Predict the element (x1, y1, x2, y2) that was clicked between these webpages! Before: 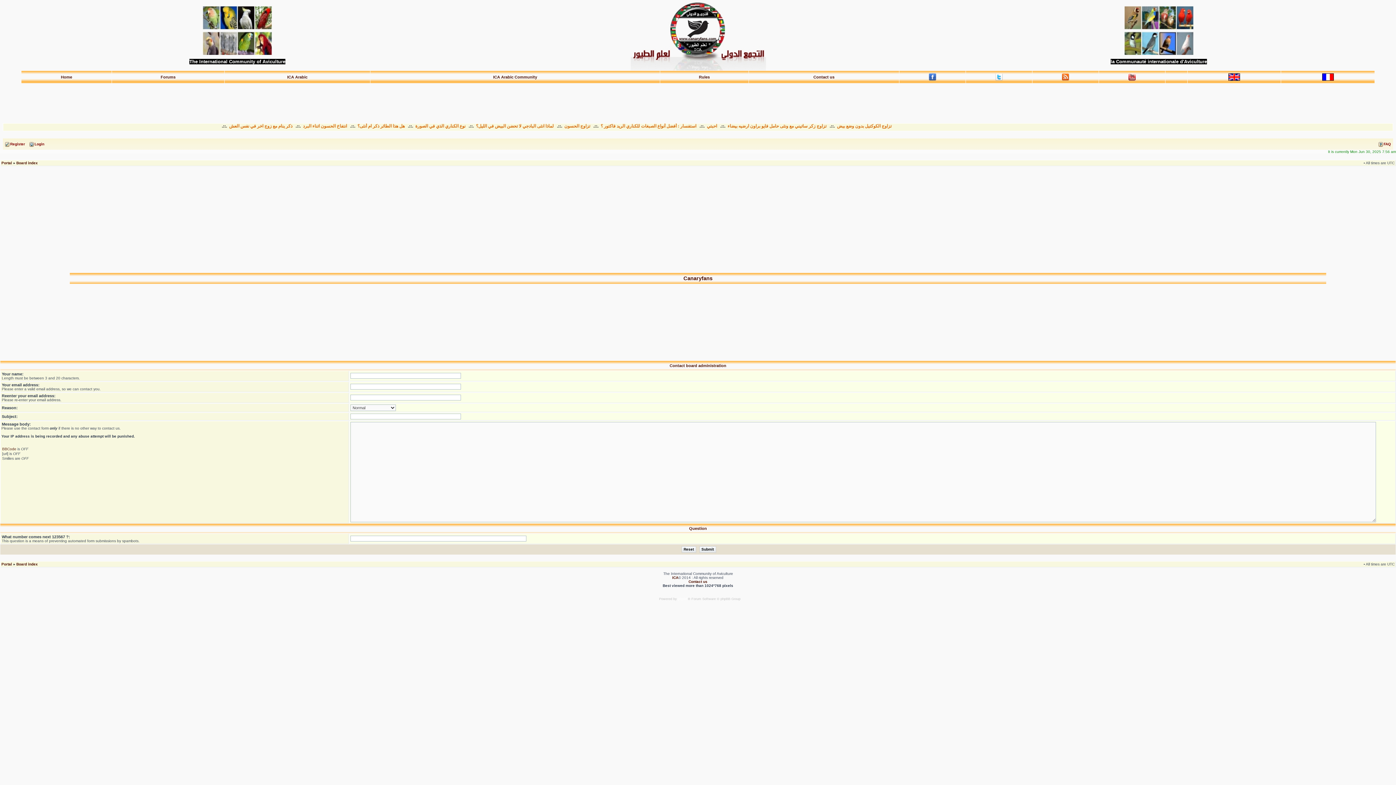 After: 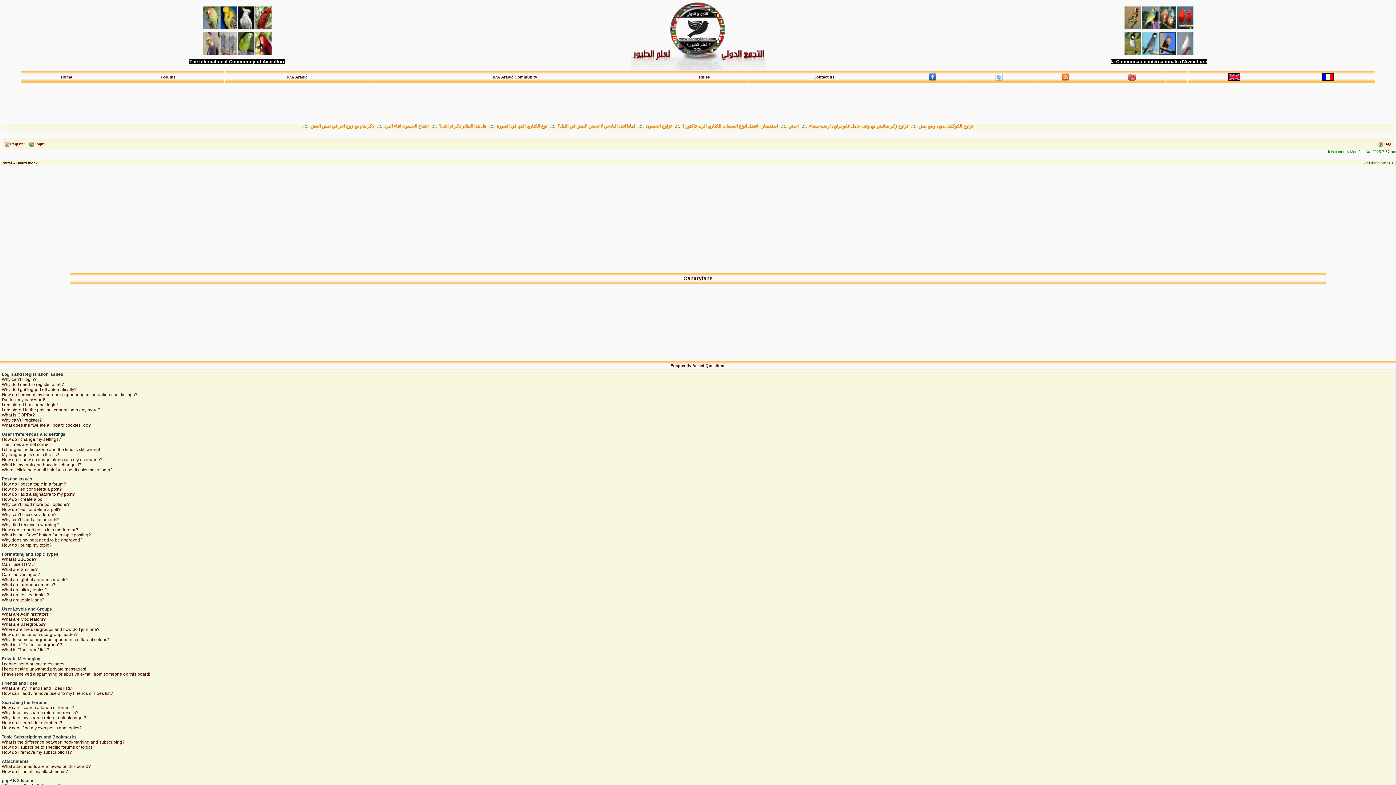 Action: label: FAQ bbox: (1376, 139, 1393, 148)